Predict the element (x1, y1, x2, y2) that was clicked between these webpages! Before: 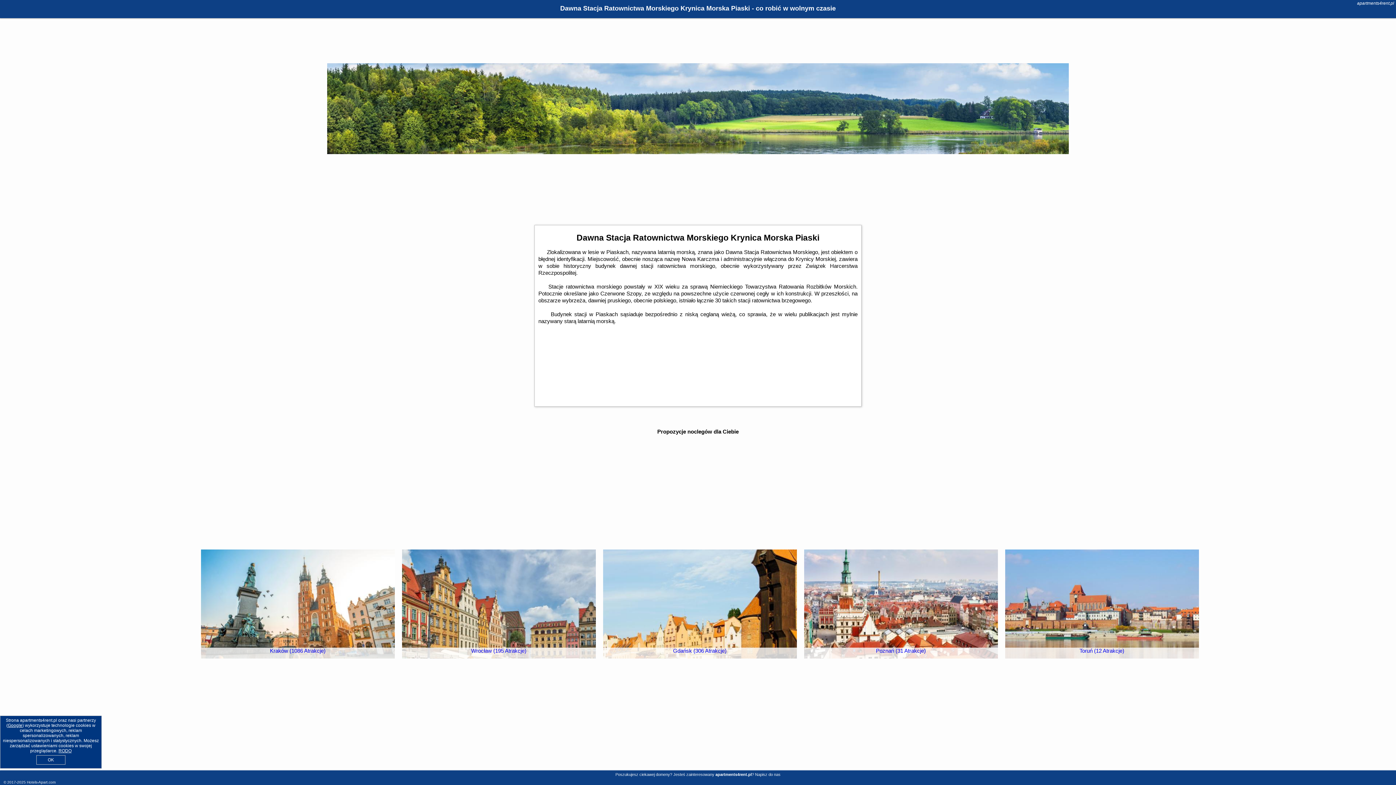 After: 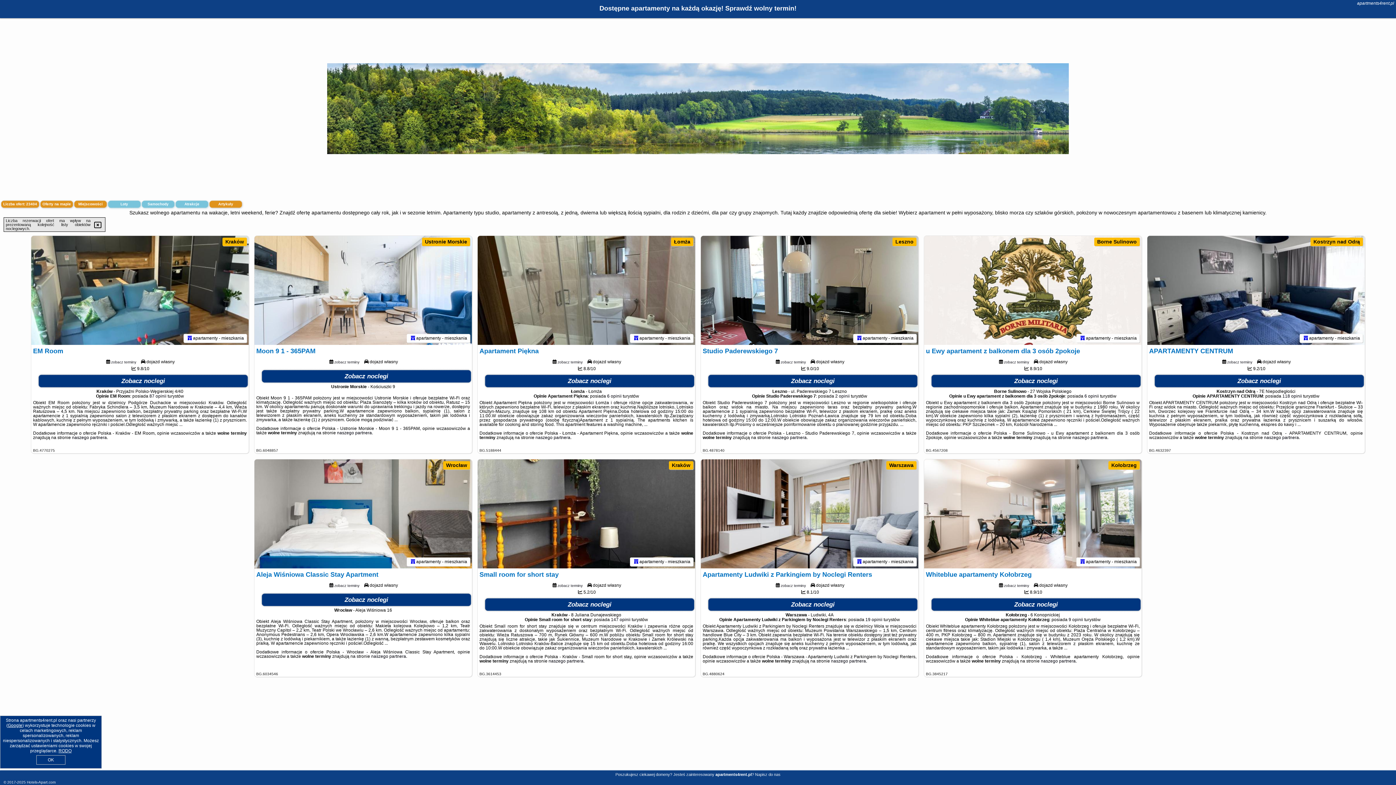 Action: label: apartments4rent.pl bbox: (1357, 0, 1394, 5)